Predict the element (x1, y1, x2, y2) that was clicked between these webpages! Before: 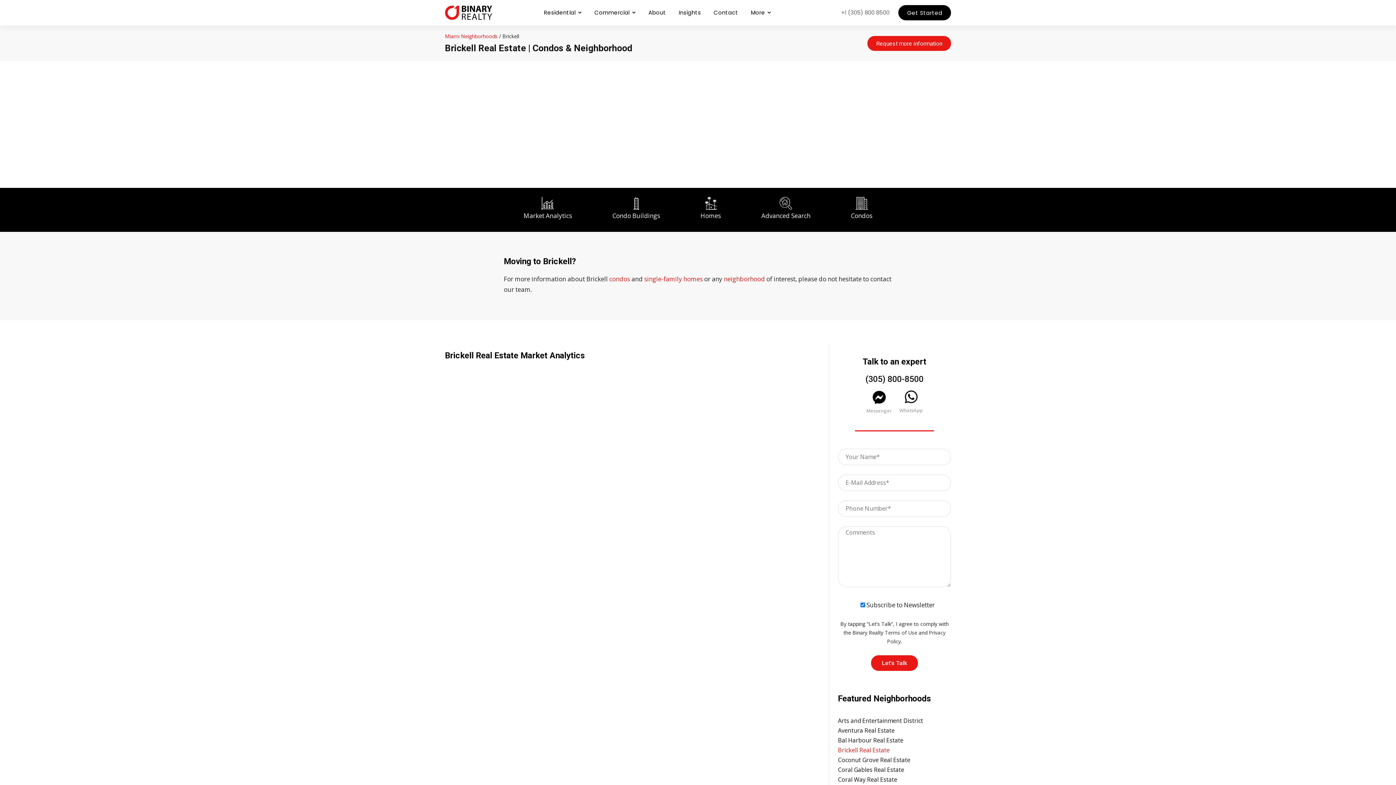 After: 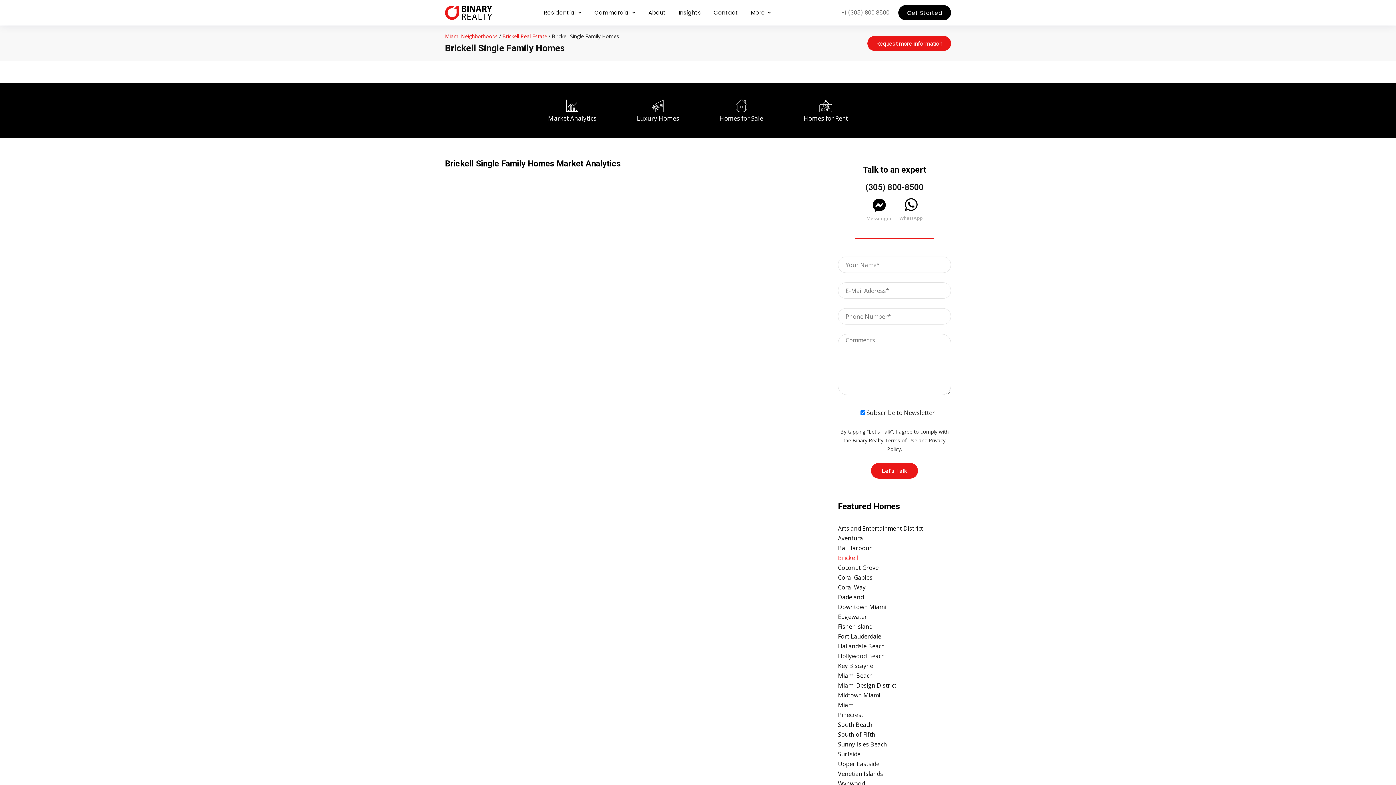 Action: label: icon_box bbox: (700, 200, 721, 232)